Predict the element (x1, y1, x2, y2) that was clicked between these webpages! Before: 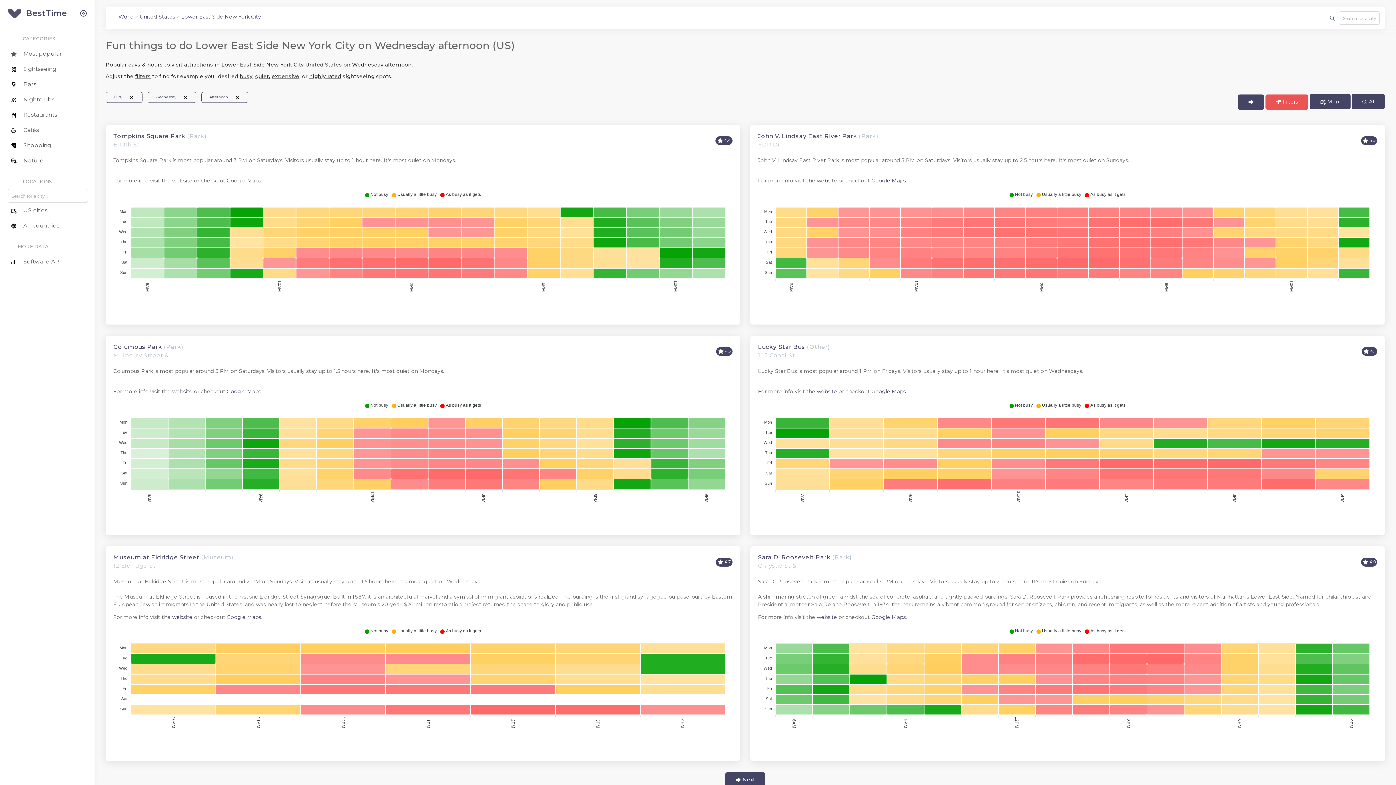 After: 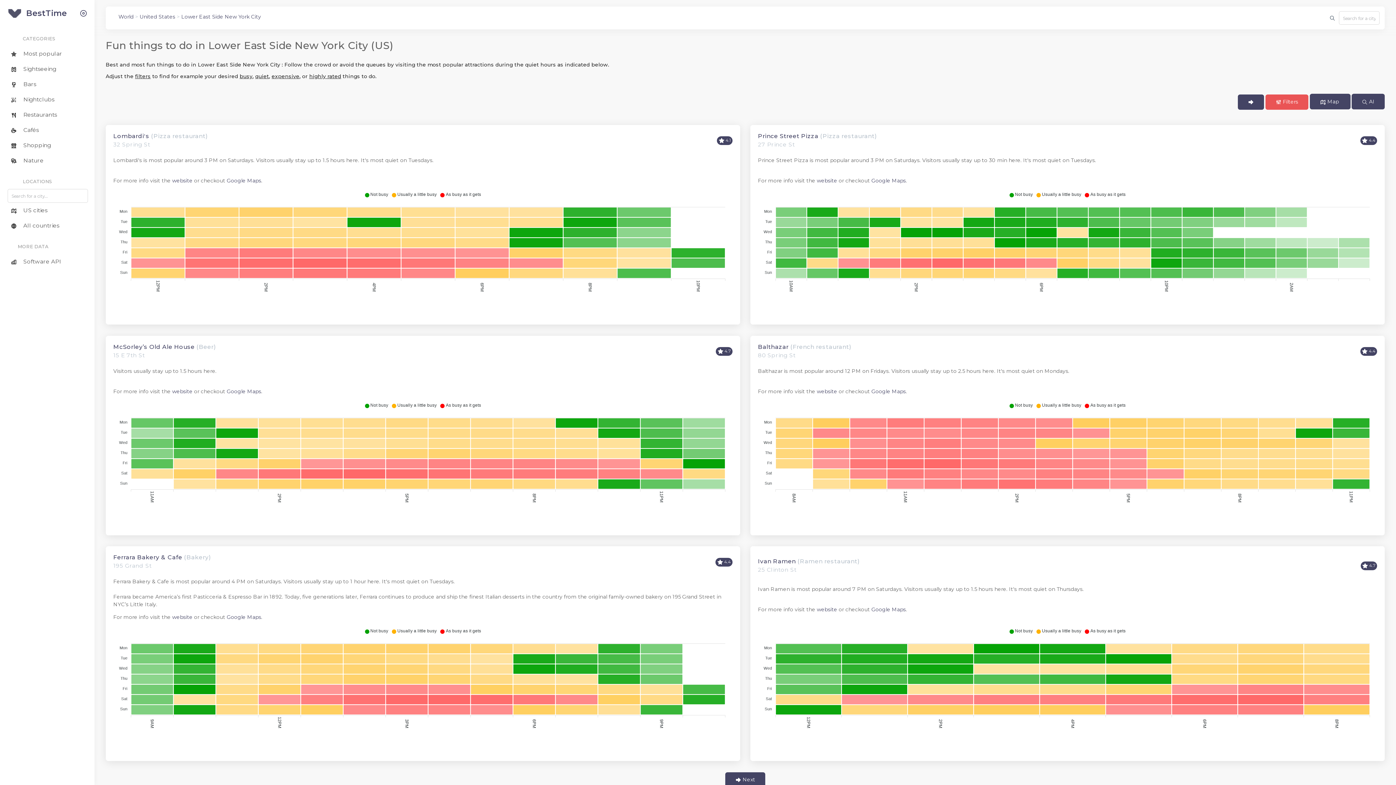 Action: label:  Most popular bbox: (5, 46, 89, 61)